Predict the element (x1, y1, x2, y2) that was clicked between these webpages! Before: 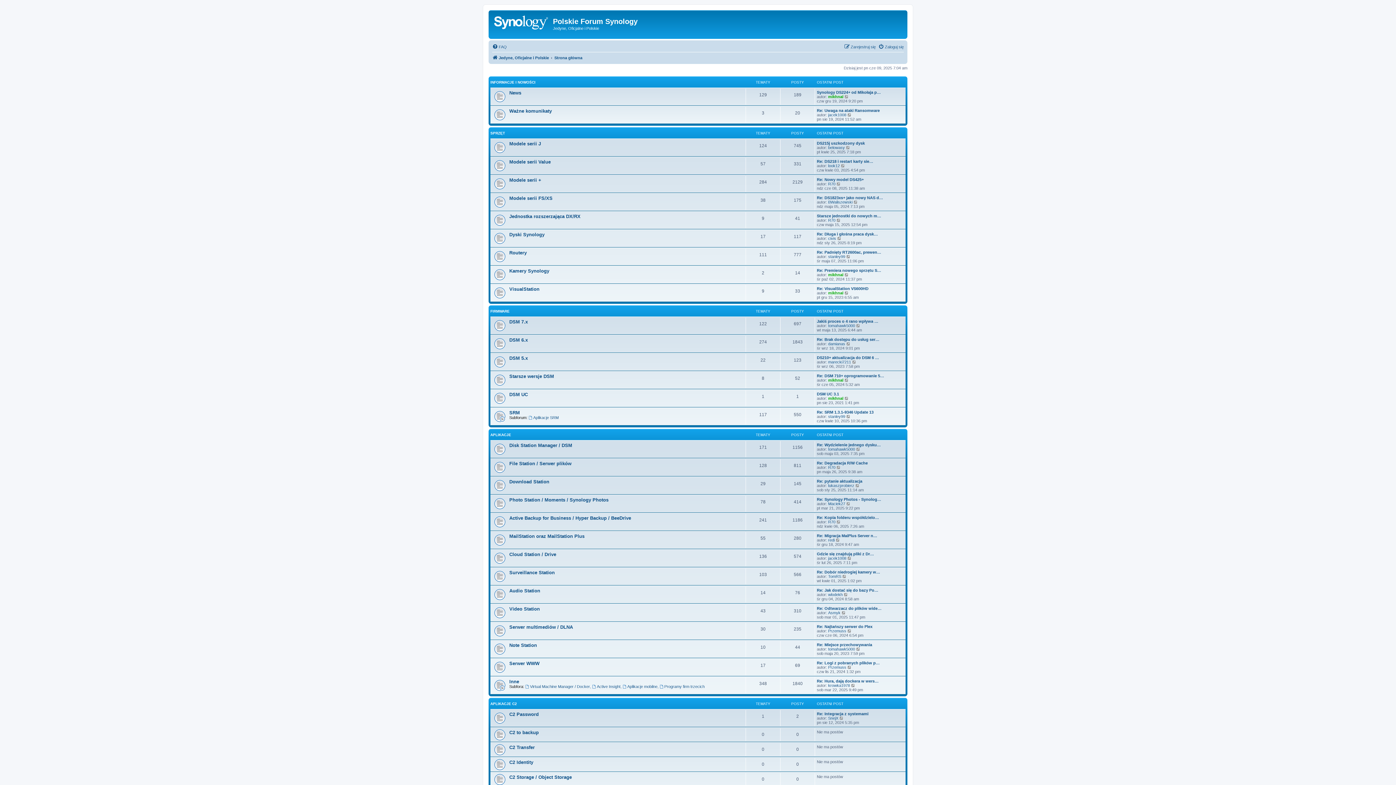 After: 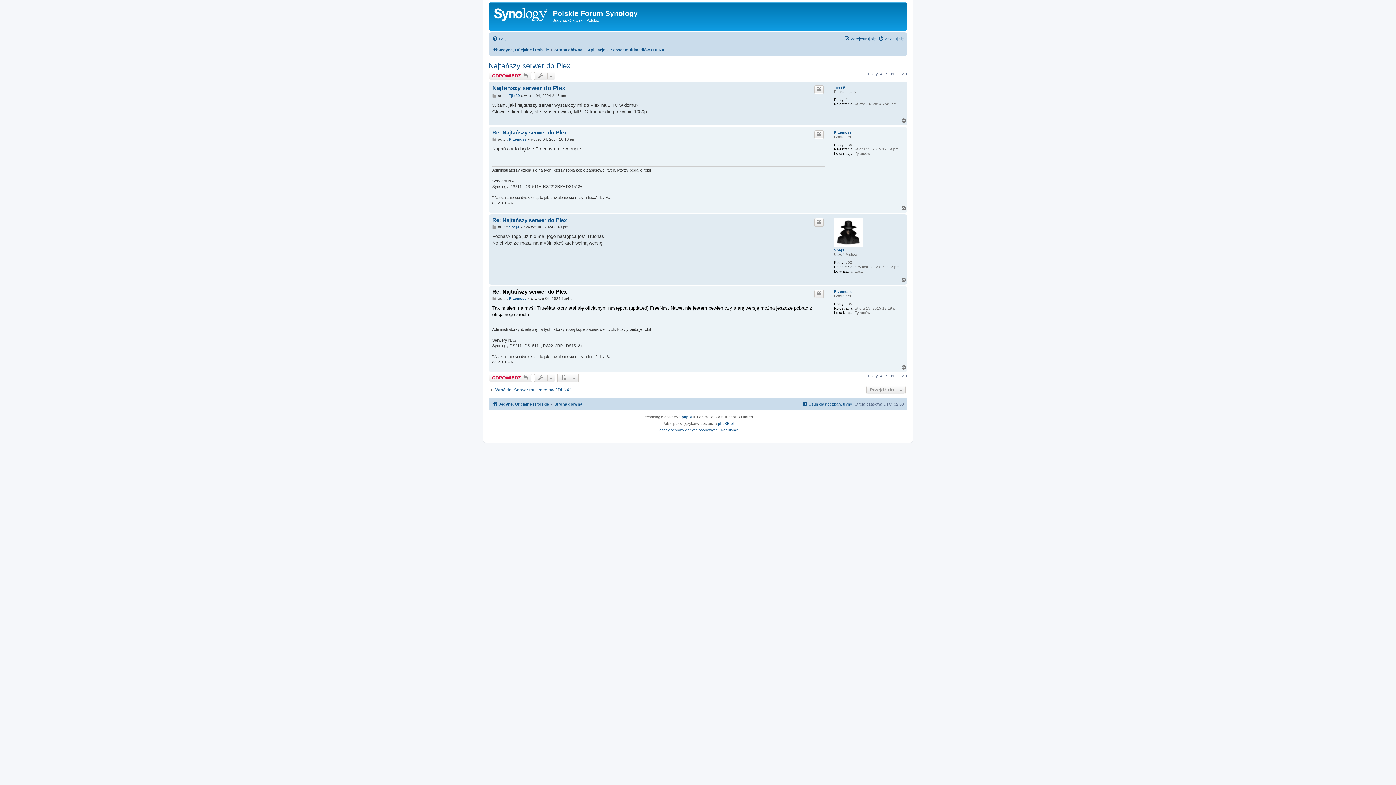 Action: bbox: (847, 629, 852, 633) label: Wyświetl najnowszy post